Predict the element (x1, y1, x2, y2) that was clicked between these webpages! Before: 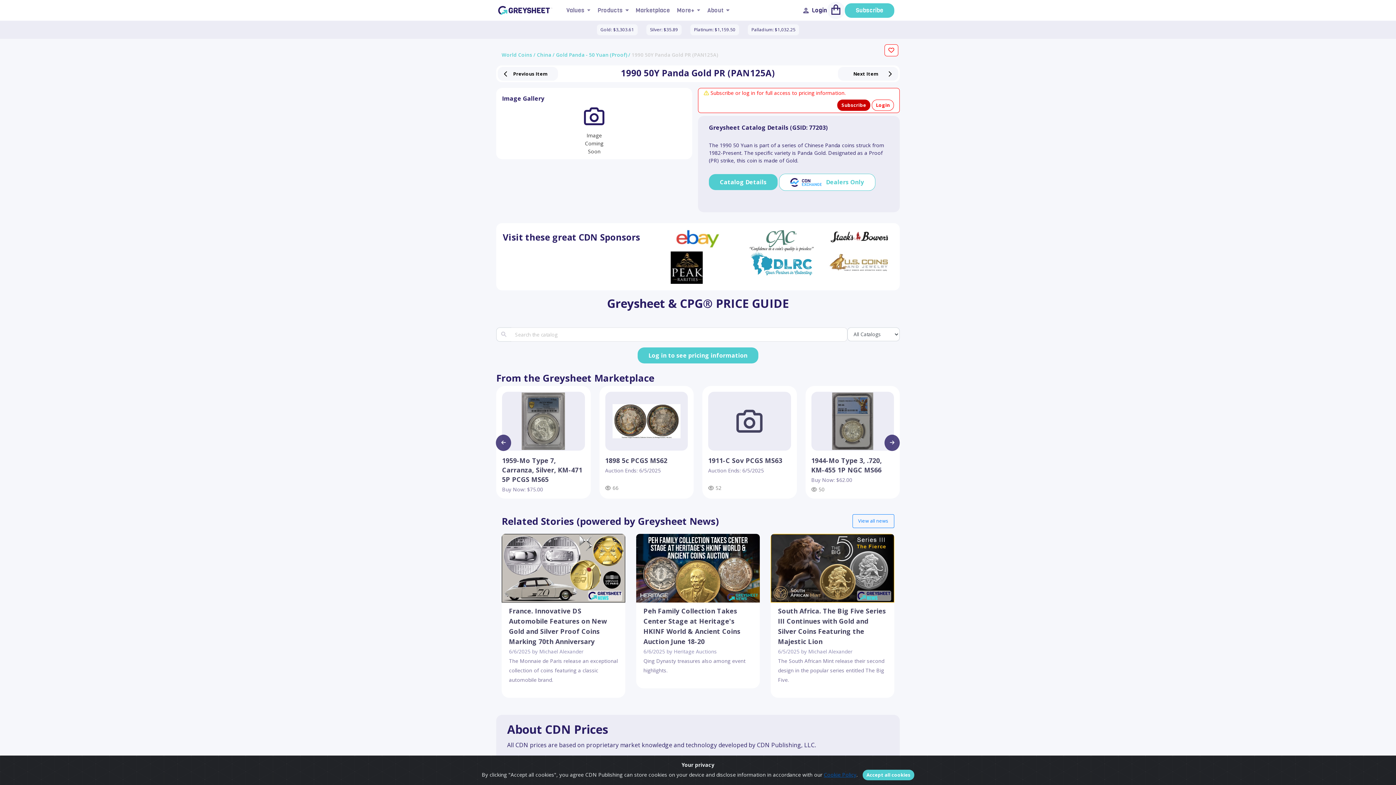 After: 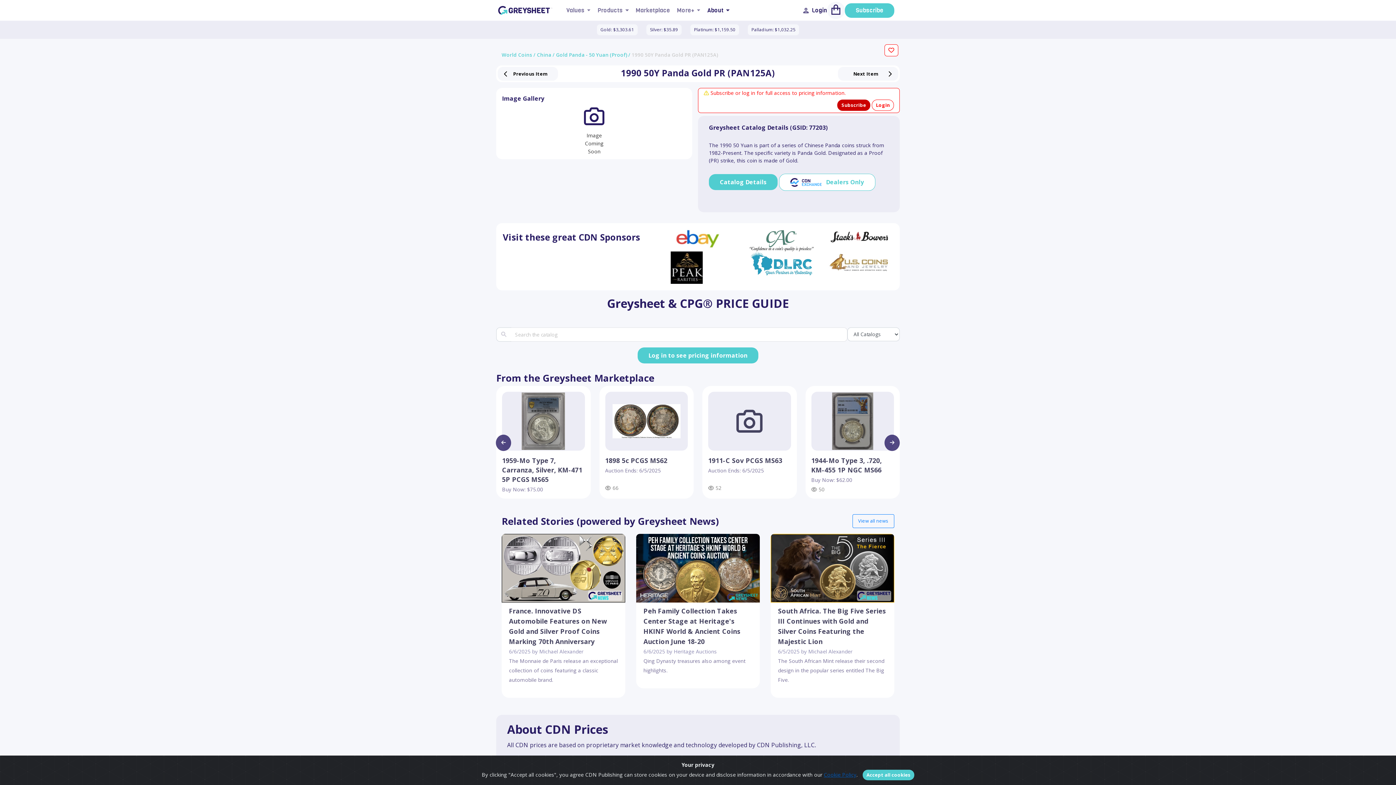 Action: label: About  bbox: (704, 3, 732, 17)